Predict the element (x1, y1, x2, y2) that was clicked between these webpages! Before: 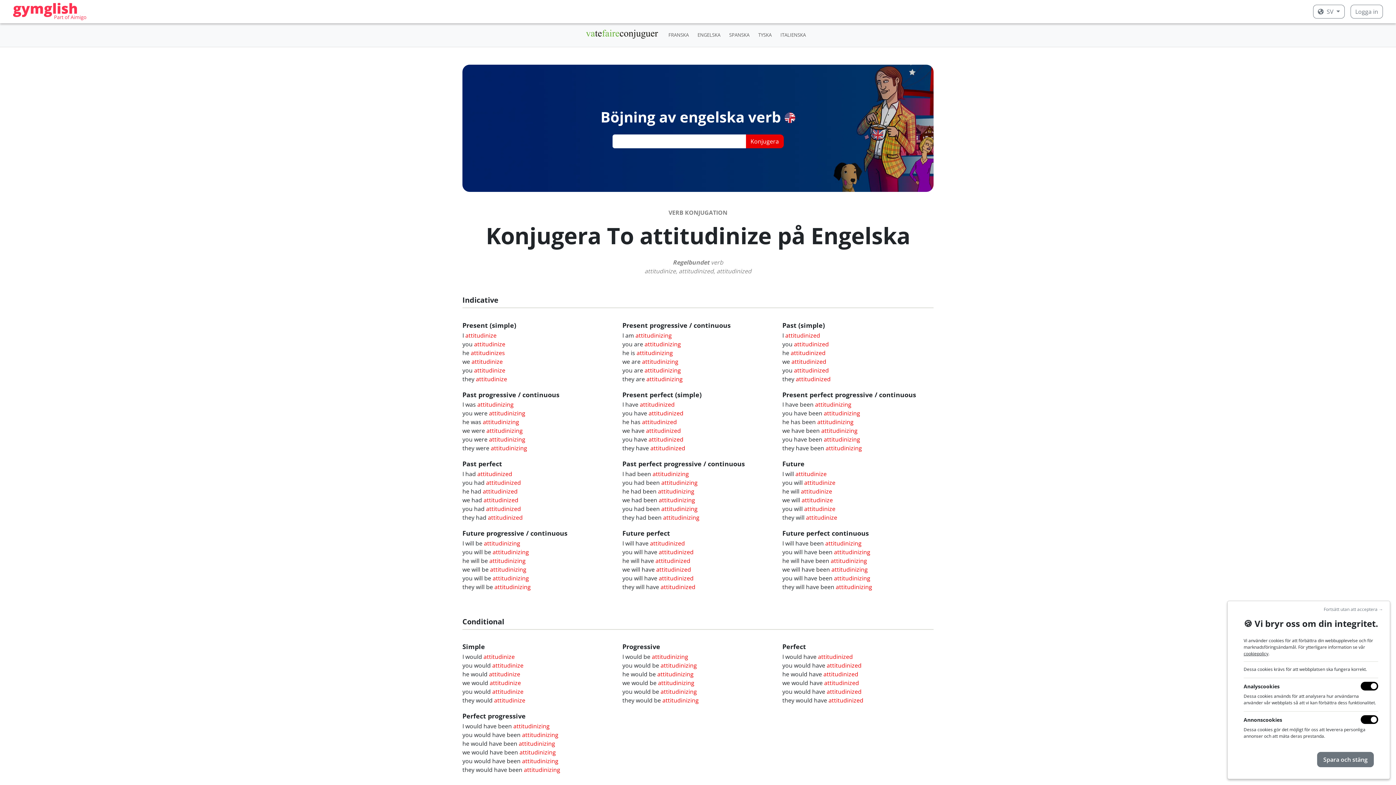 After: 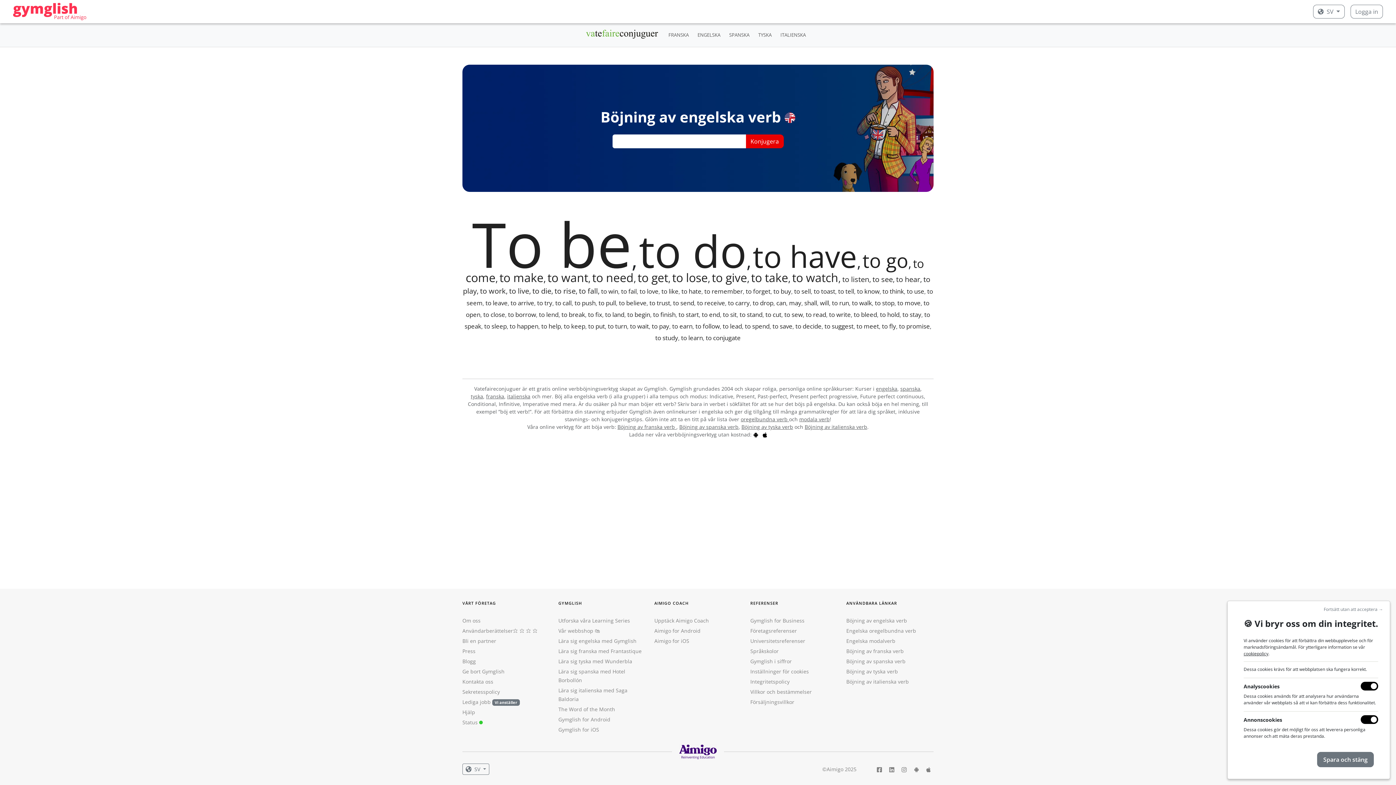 Action: bbox: (694, 28, 723, 41) label: ENGELSKA